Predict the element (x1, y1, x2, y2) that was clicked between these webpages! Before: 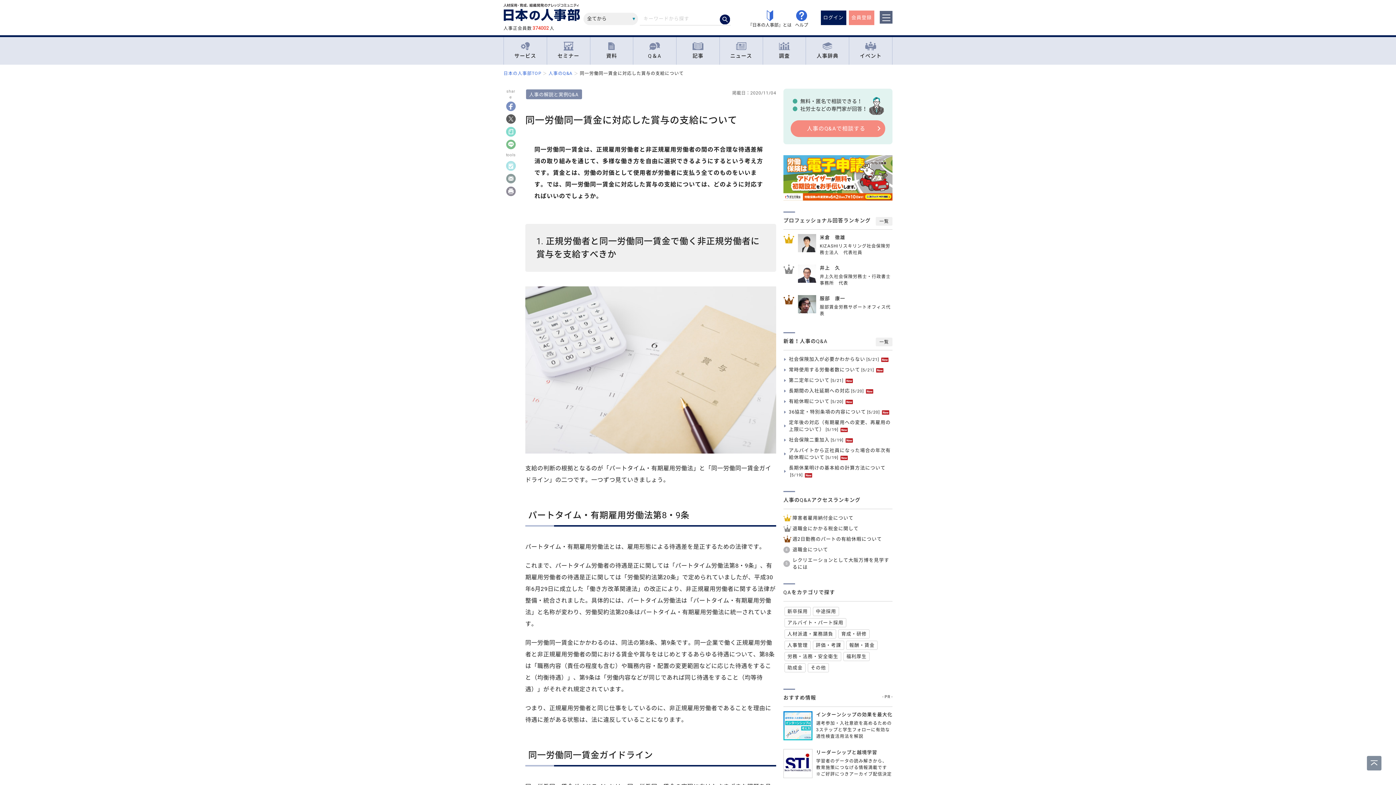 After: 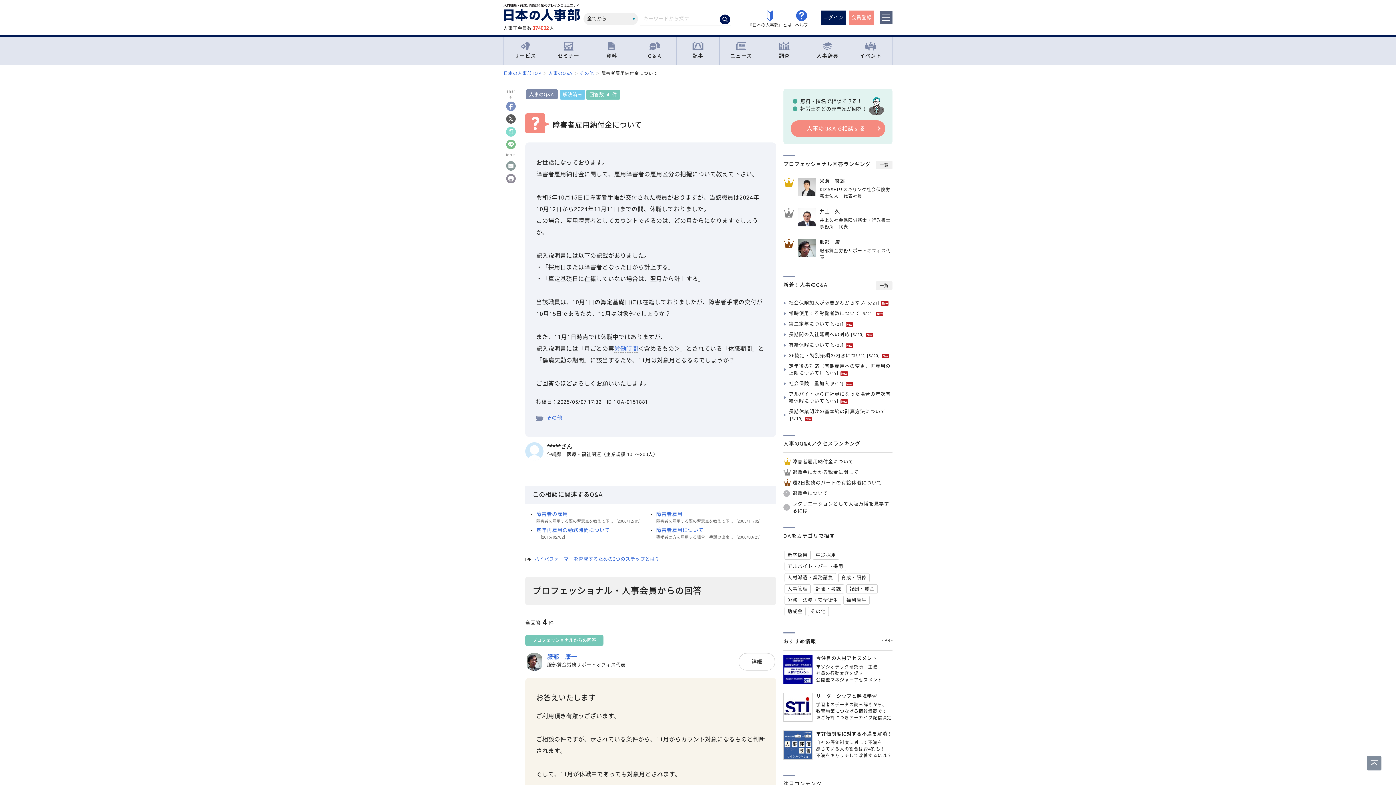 Action: label: 障害者雇用納付金について bbox: (792, 515, 853, 521)